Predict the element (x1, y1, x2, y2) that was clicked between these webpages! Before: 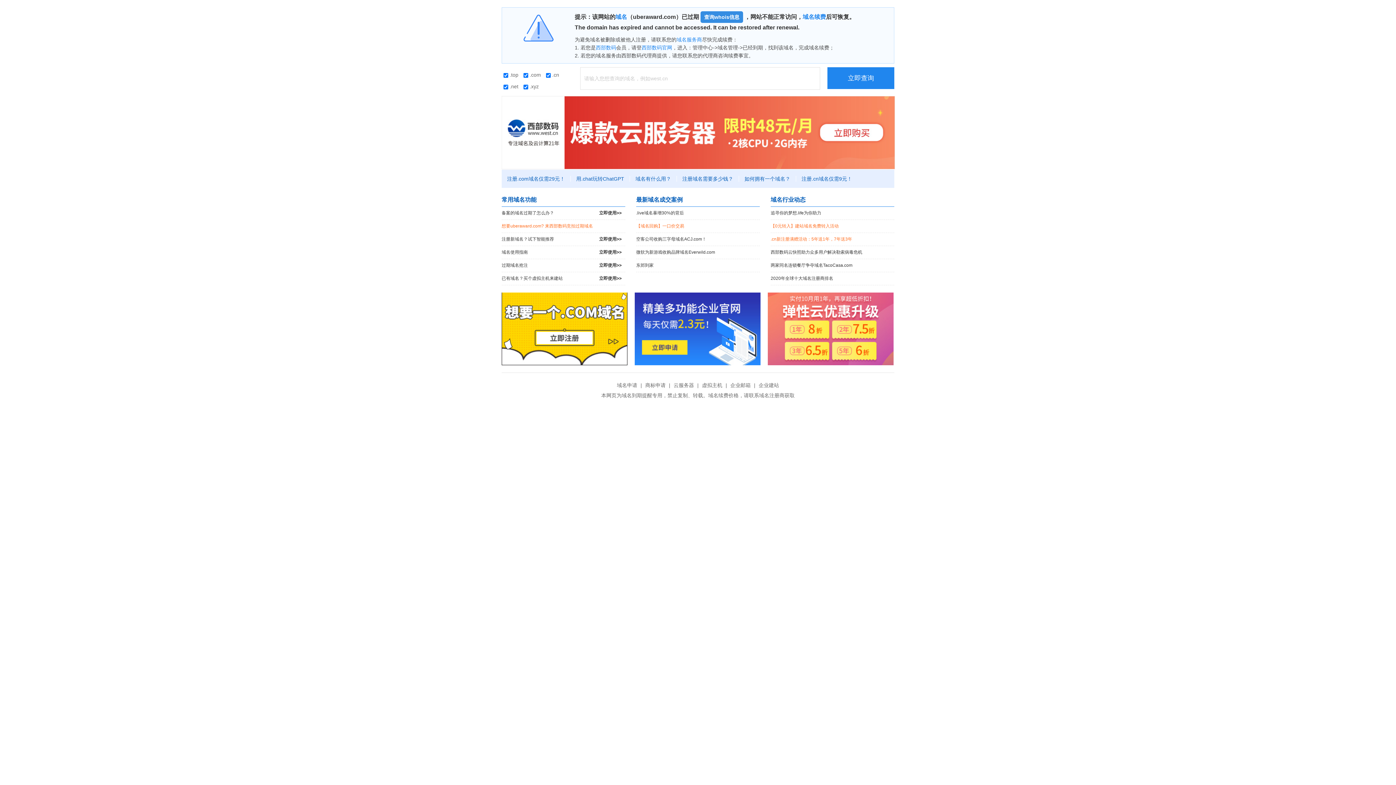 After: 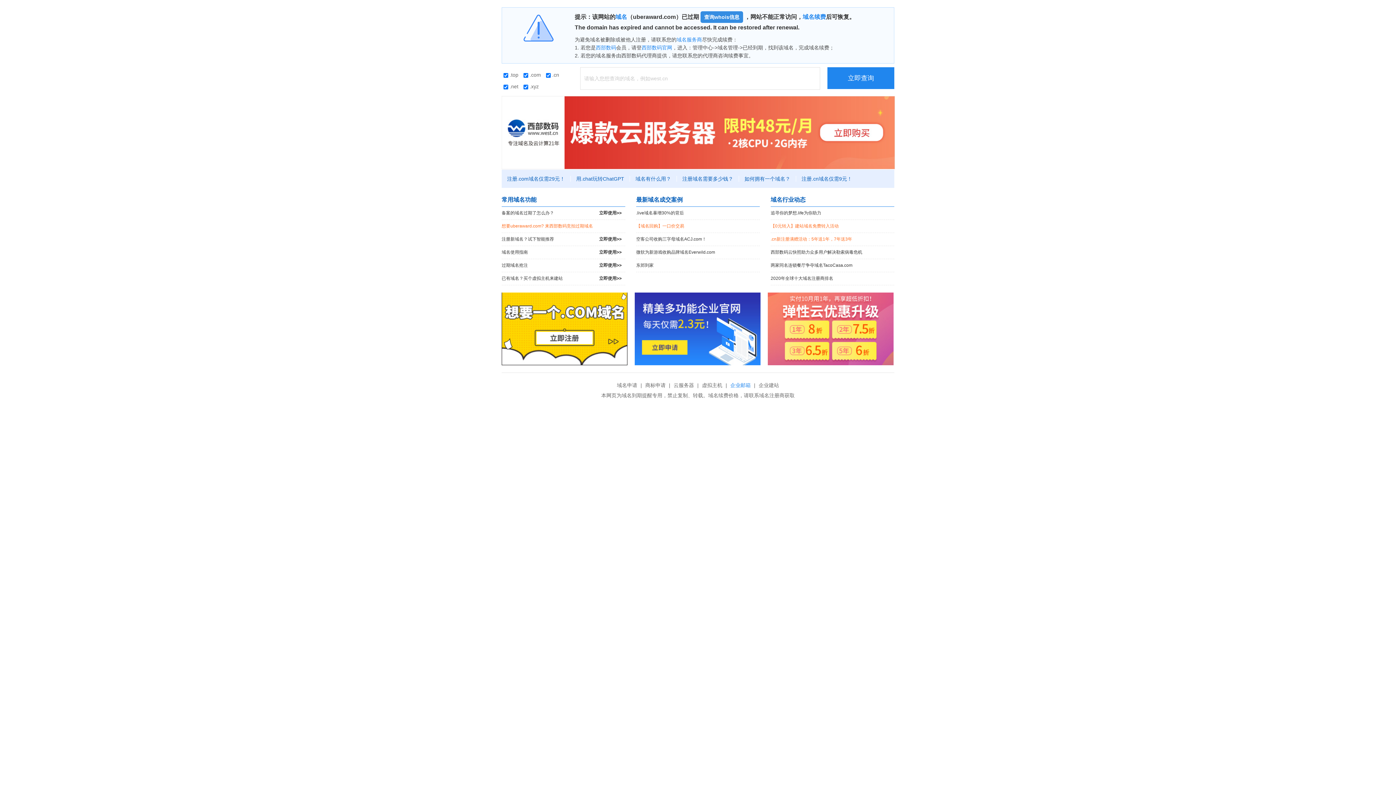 Action: label: 企业邮箱 bbox: (728, 382, 752, 388)